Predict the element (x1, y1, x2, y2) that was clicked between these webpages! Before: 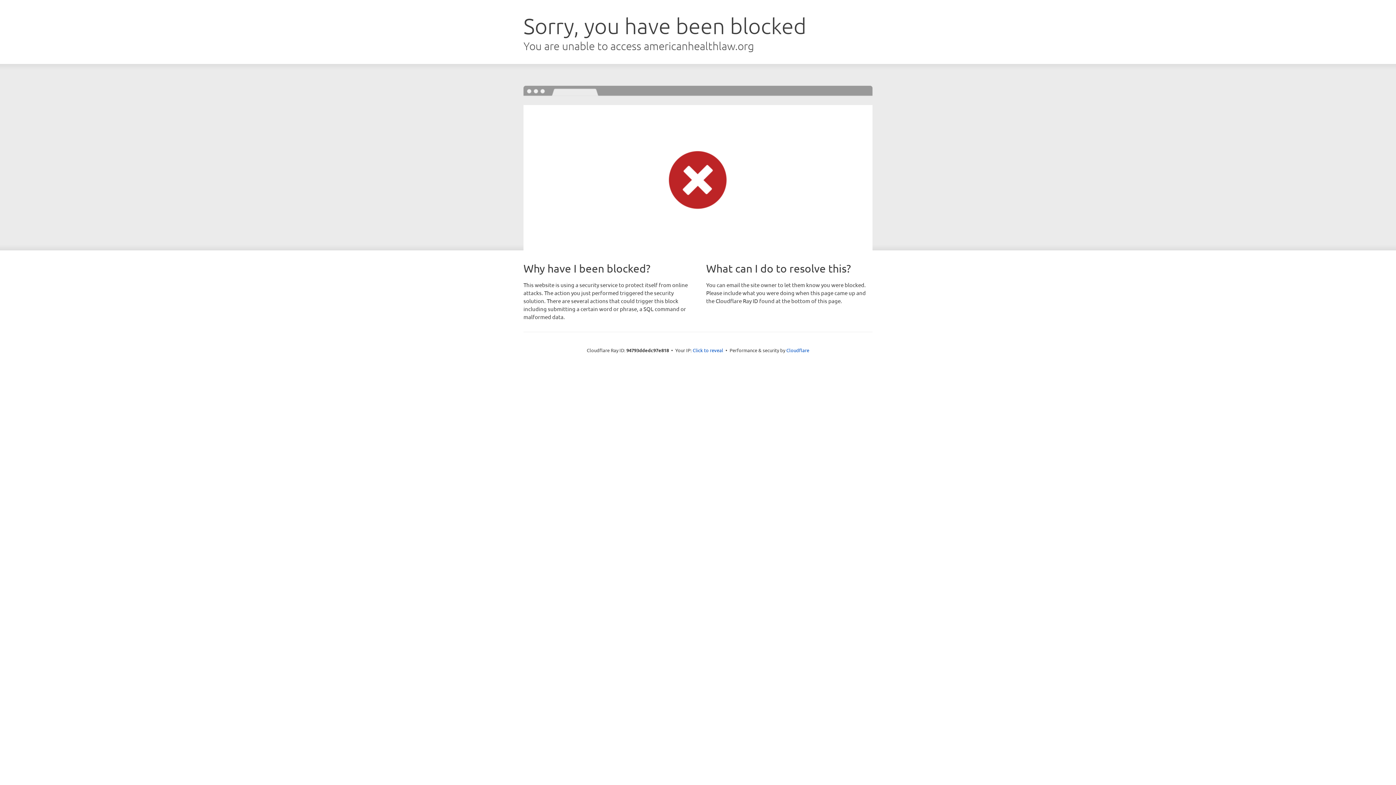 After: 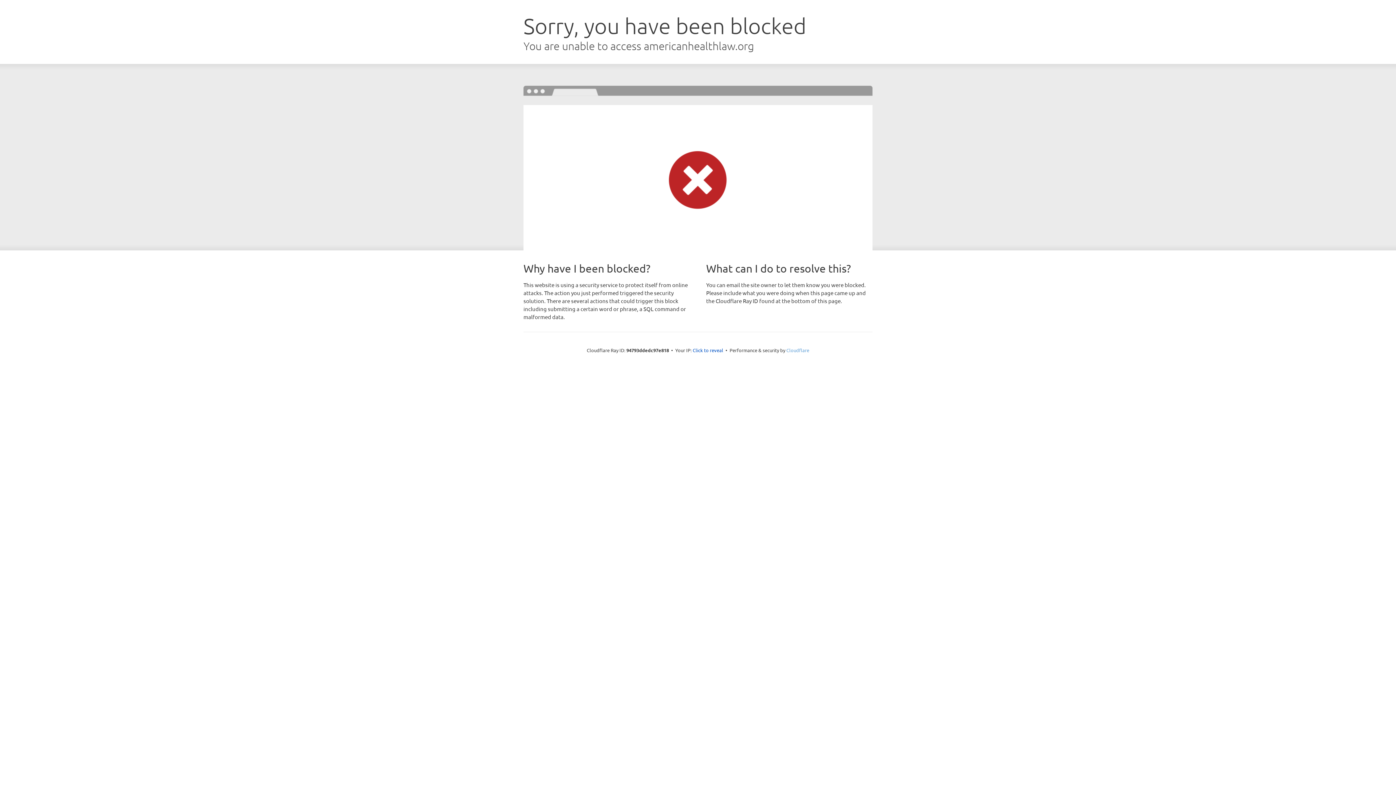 Action: bbox: (786, 347, 809, 353) label: Cloudflare